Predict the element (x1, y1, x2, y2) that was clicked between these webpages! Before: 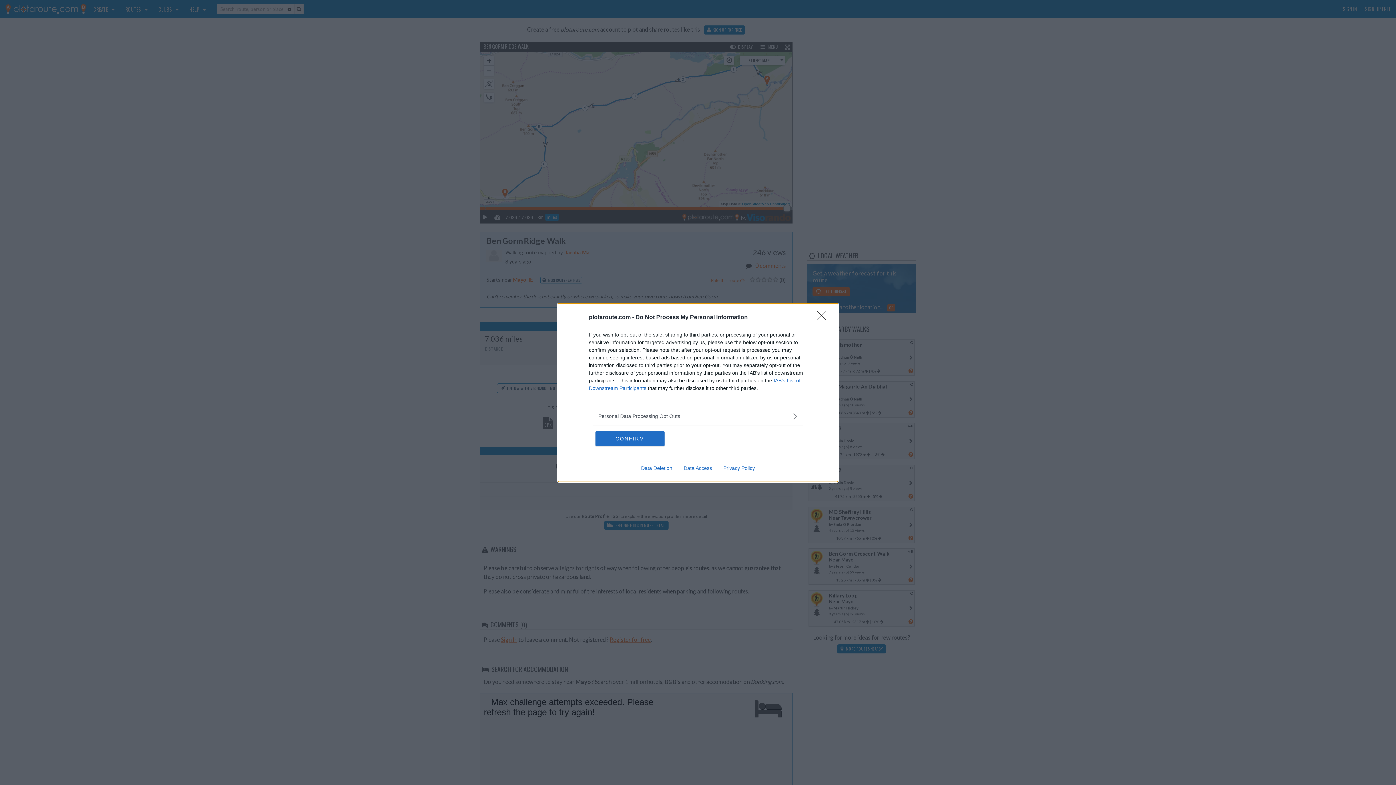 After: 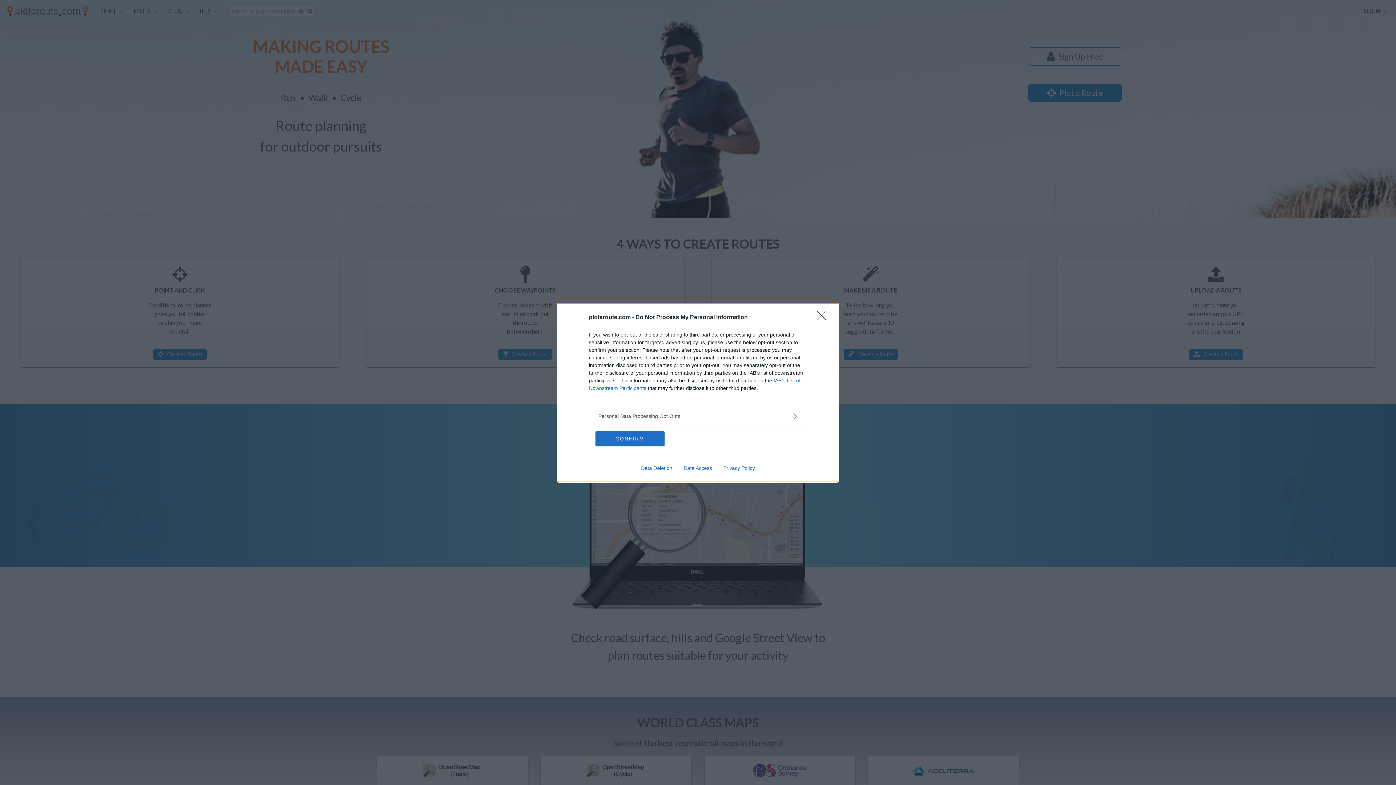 Action: label: Data Deletion bbox: (635, 465, 678, 471)